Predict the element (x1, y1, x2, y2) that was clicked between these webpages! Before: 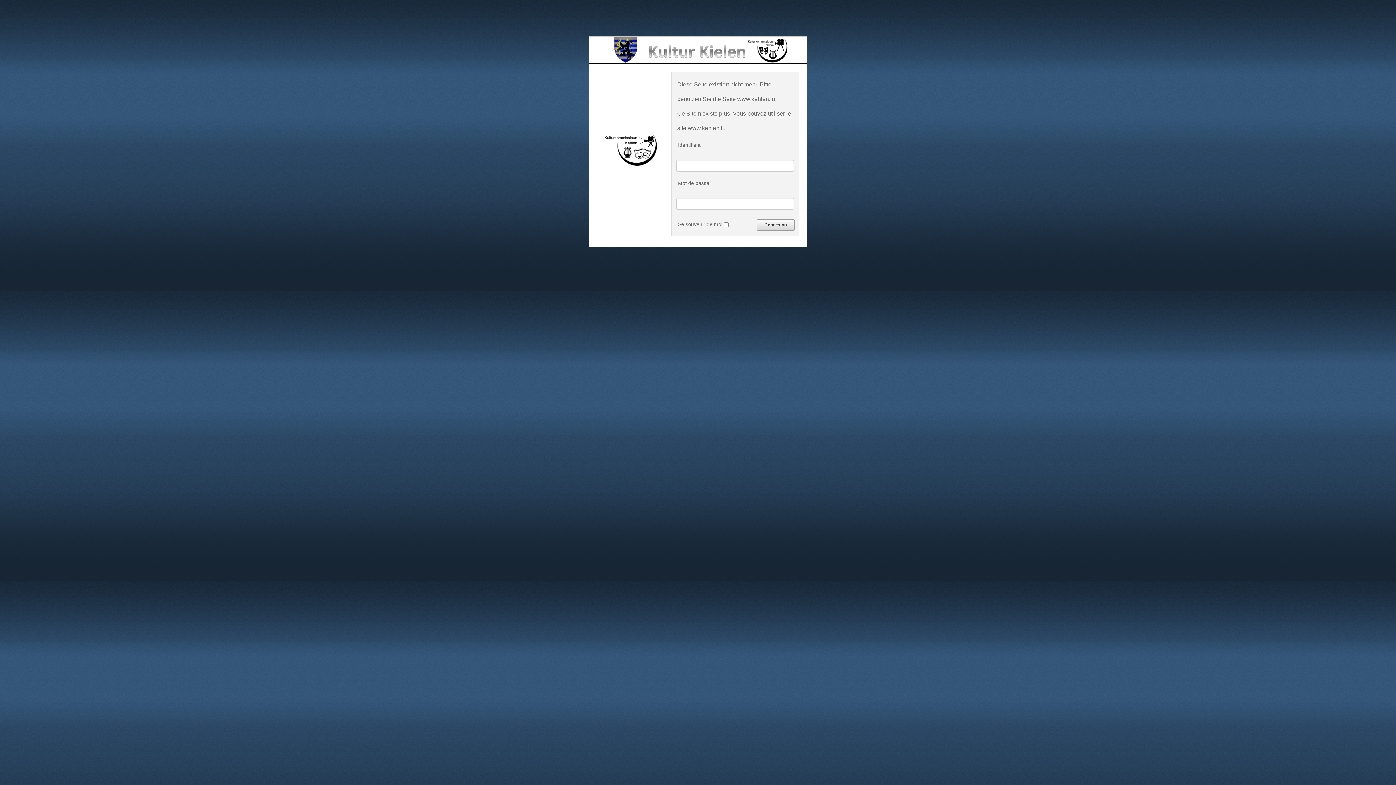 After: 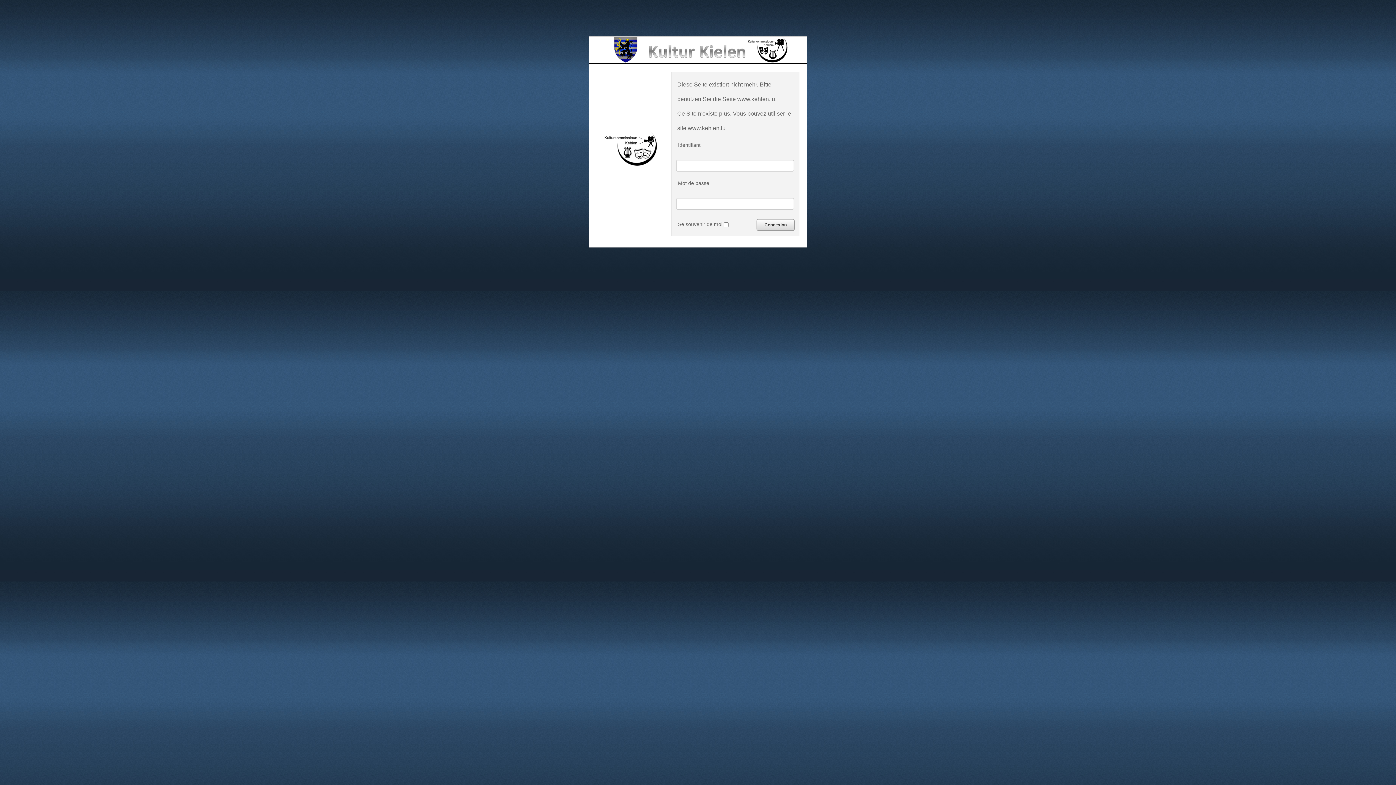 Action: bbox: (589, 36, 806, 63)